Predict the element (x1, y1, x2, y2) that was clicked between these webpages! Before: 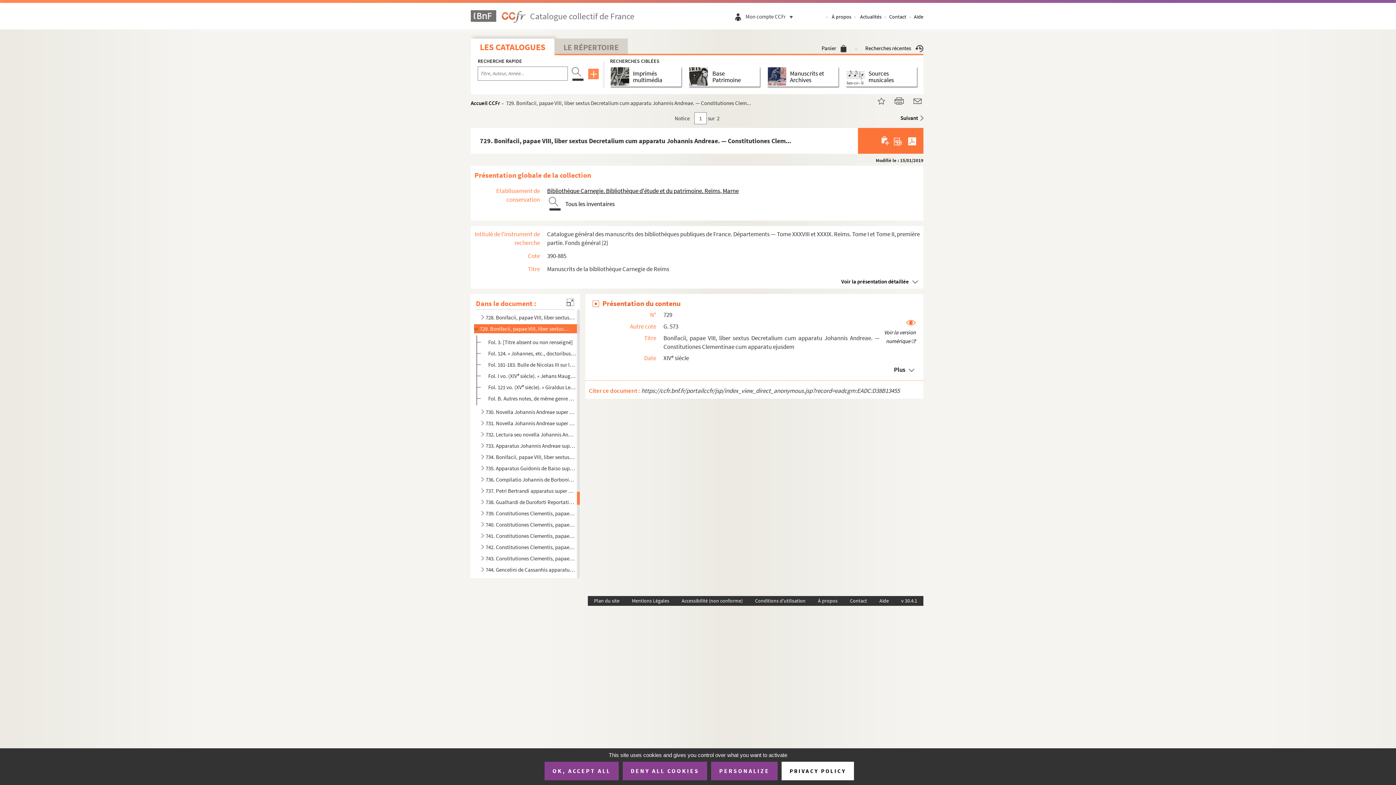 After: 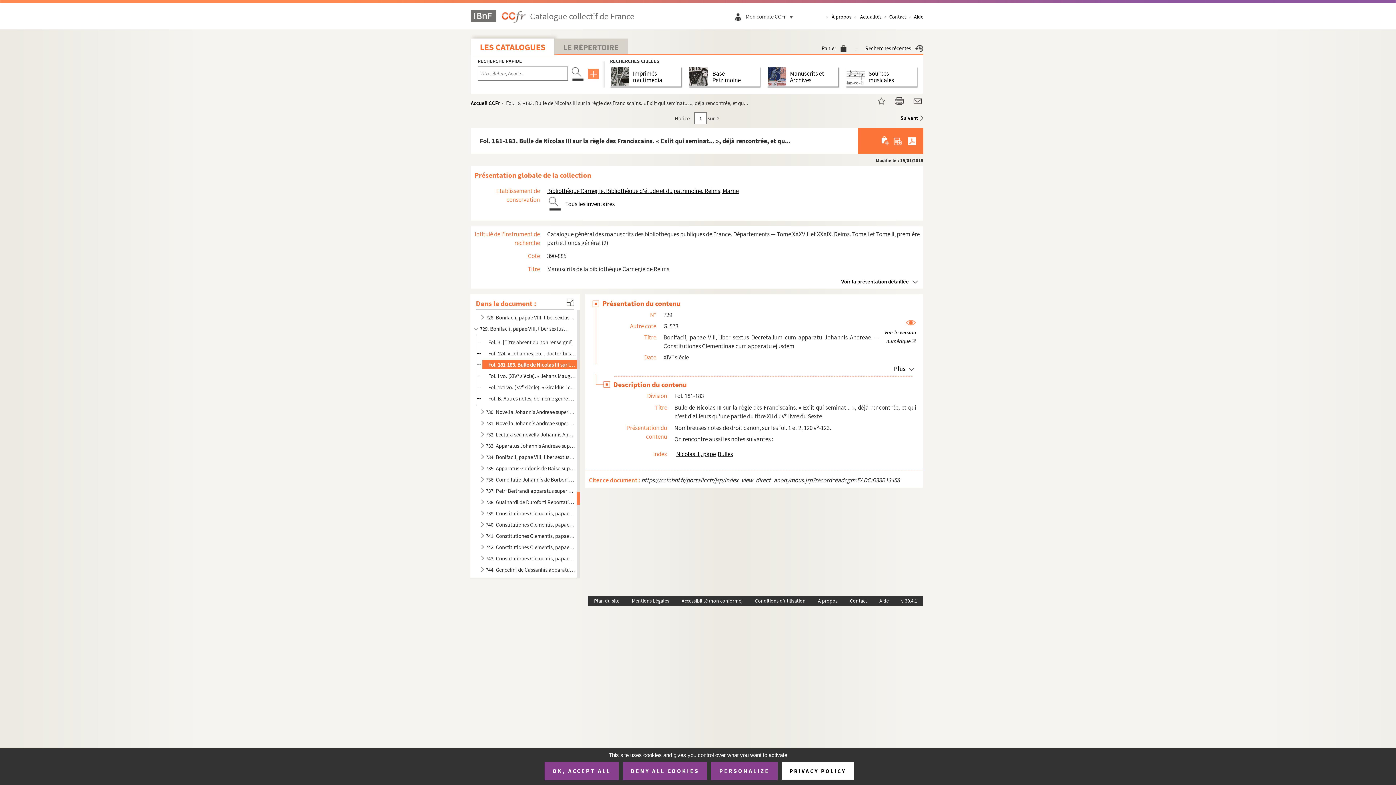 Action: bbox: (488, 360, 576, 369) label: Fol. 181-183. Bulle de Nicolas III sur la règle des Franciscains. « Exiit qui seminat... », déjà rencontrée, et qu...